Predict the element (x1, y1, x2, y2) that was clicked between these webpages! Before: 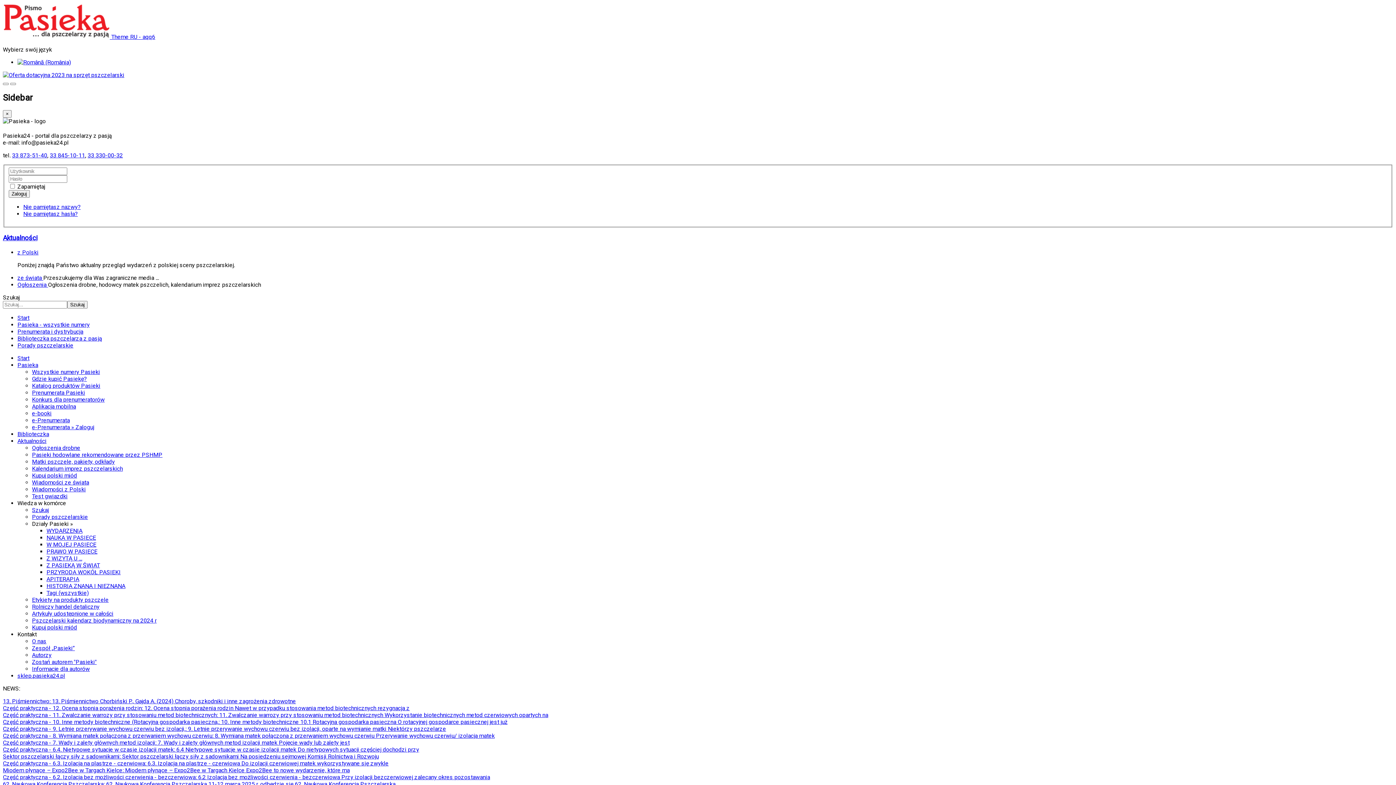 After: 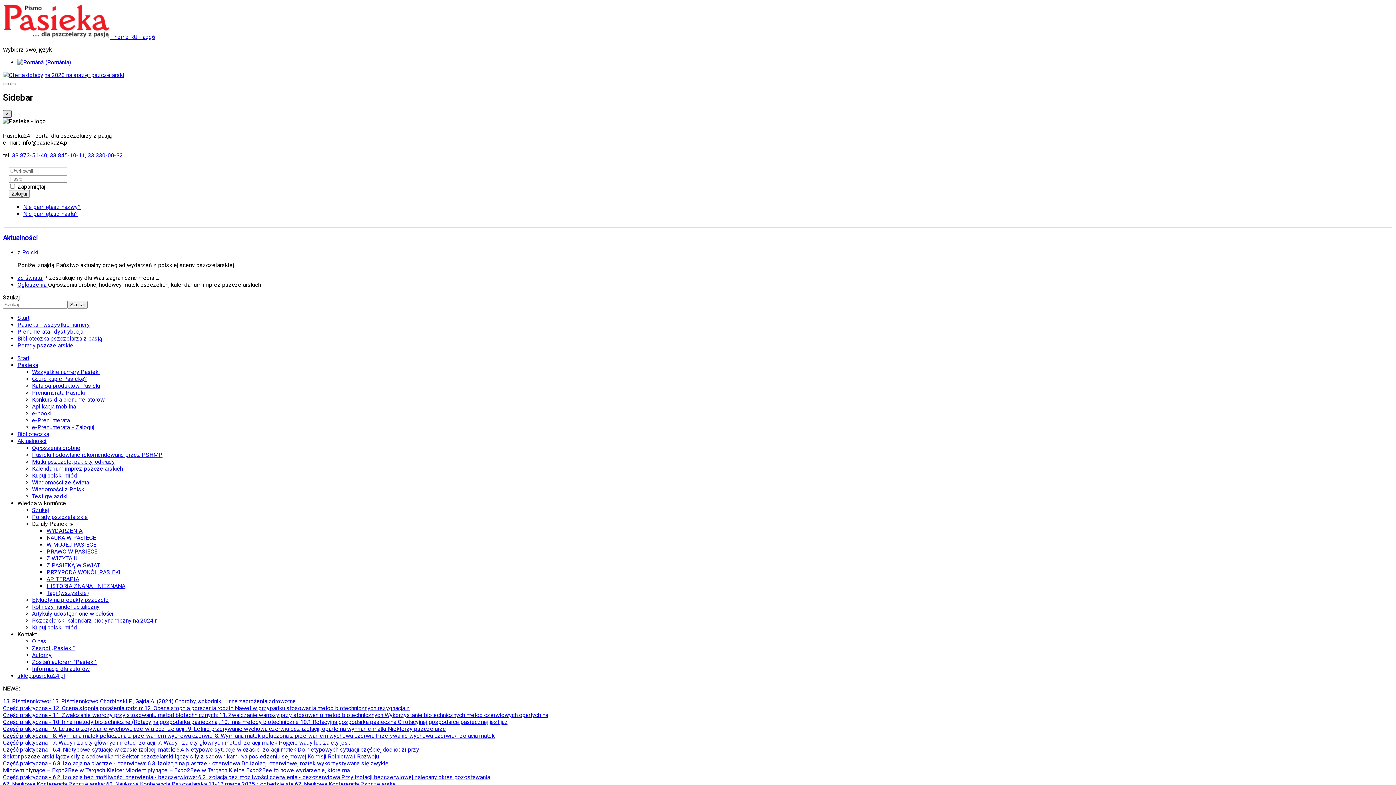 Action: bbox: (2, 110, 11, 117) label: ×